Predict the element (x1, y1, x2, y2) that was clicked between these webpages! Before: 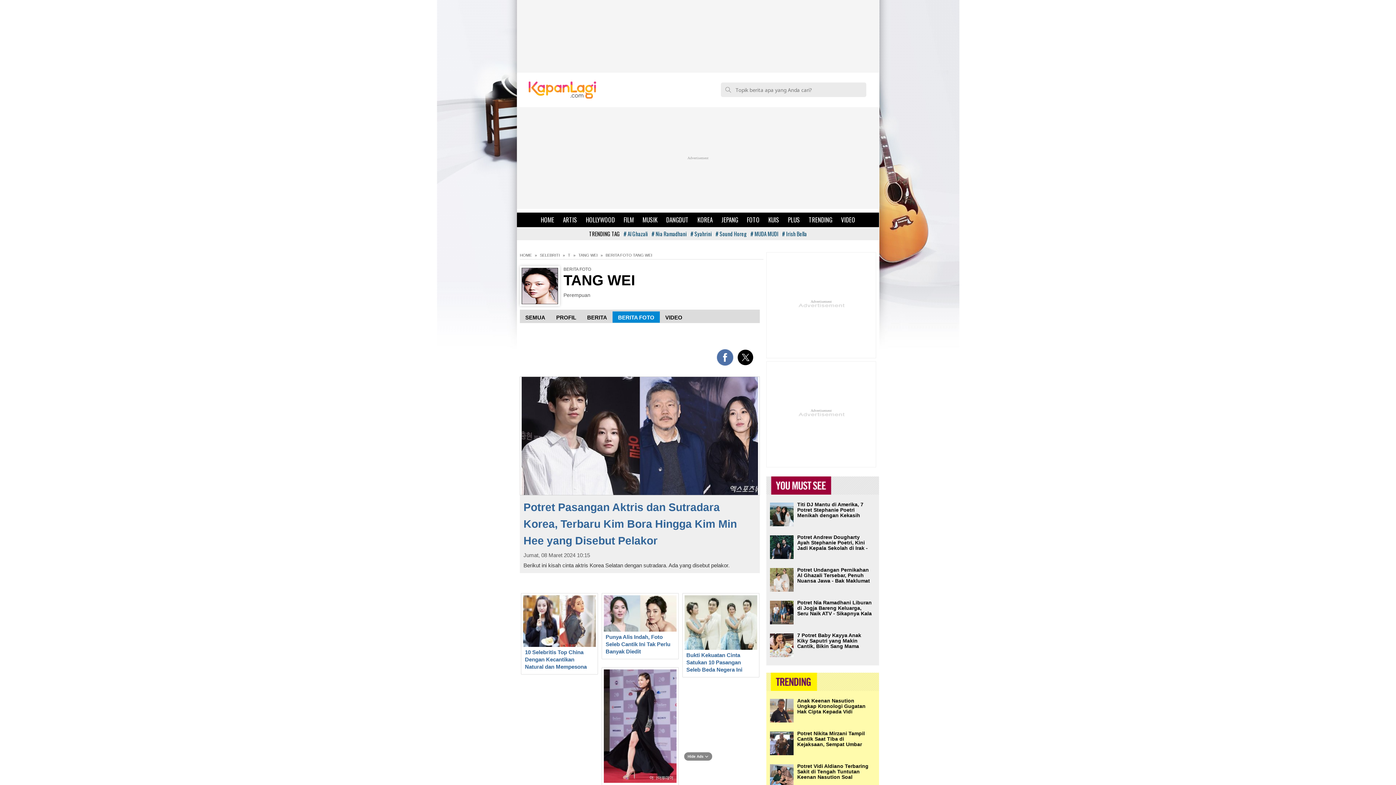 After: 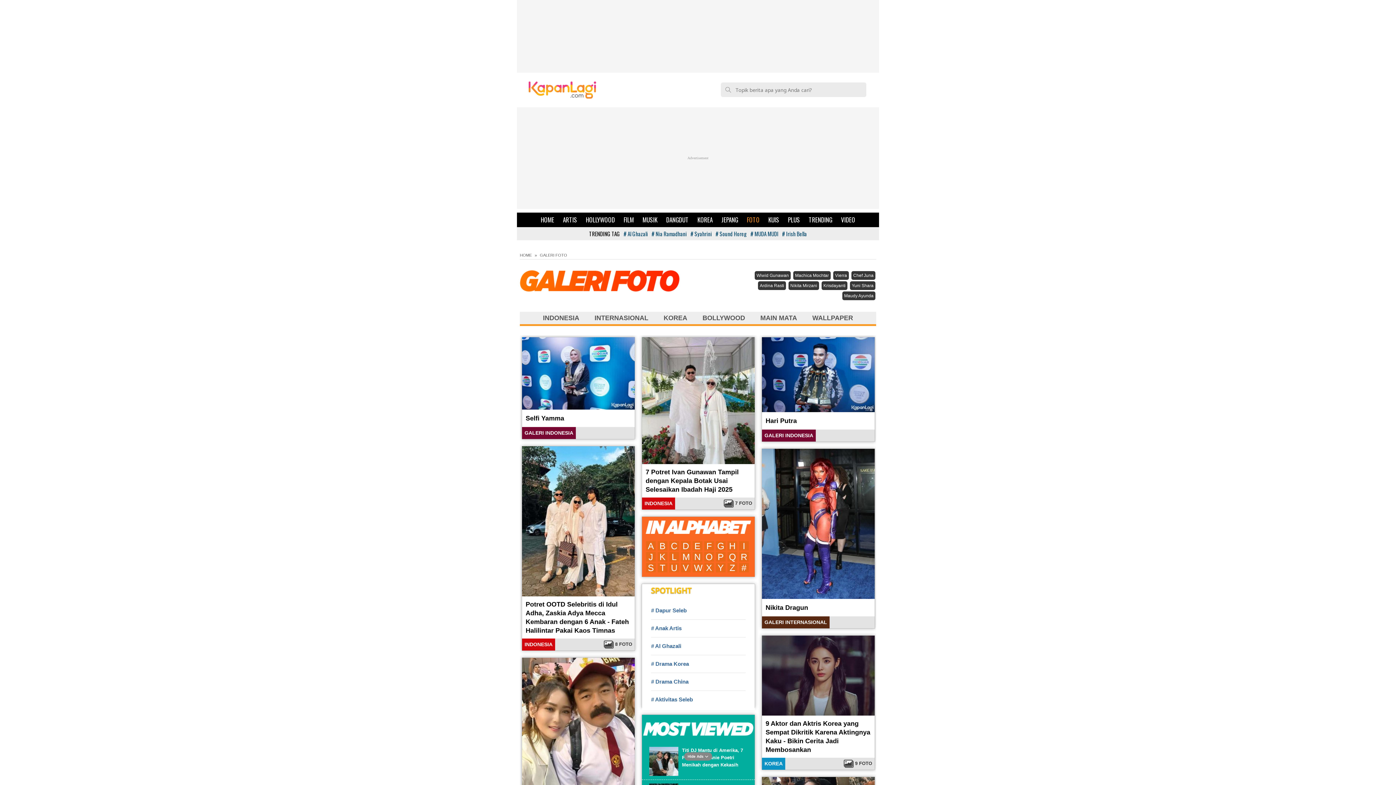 Action: label: FOTO bbox: (742, 212, 764, 227)